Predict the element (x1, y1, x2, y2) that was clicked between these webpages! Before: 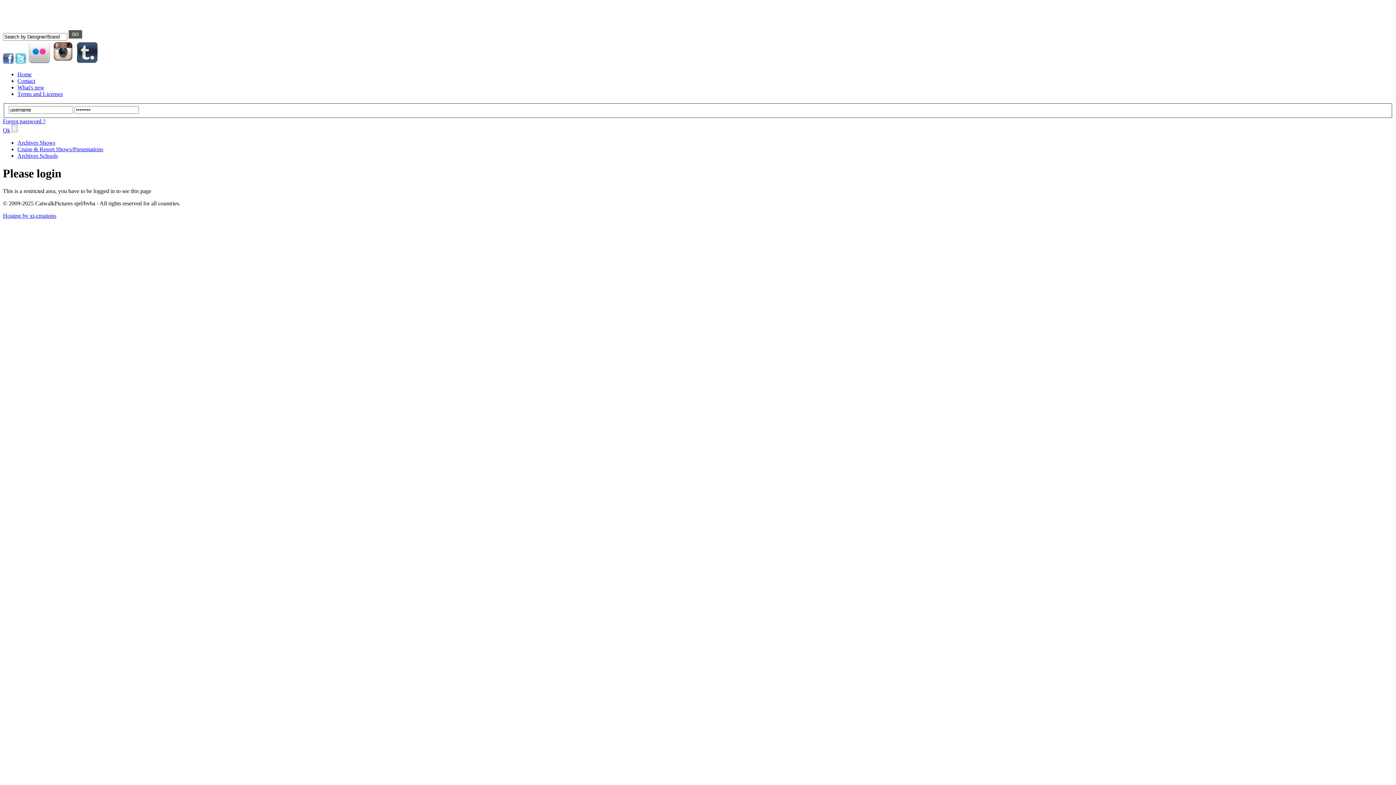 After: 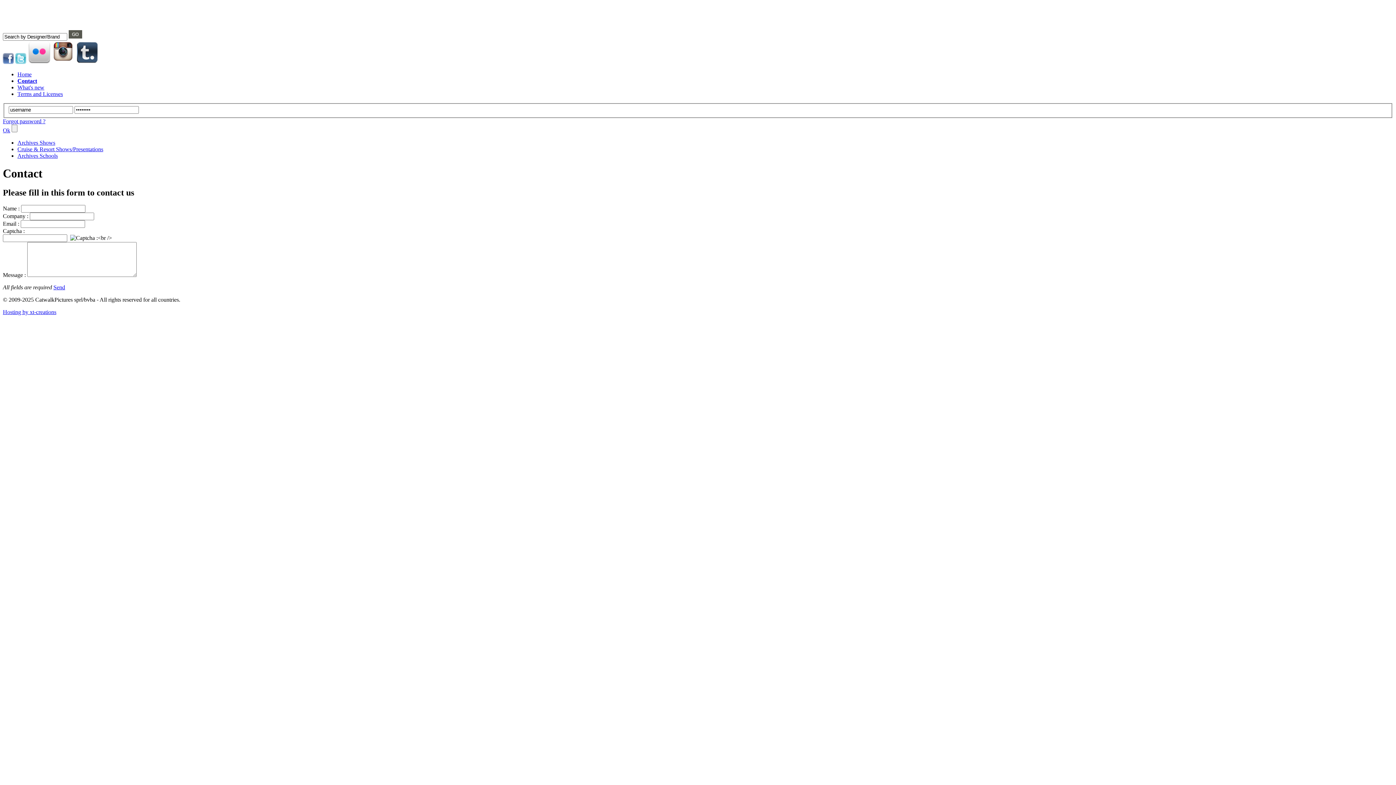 Action: label: Contact bbox: (17, 77, 35, 84)